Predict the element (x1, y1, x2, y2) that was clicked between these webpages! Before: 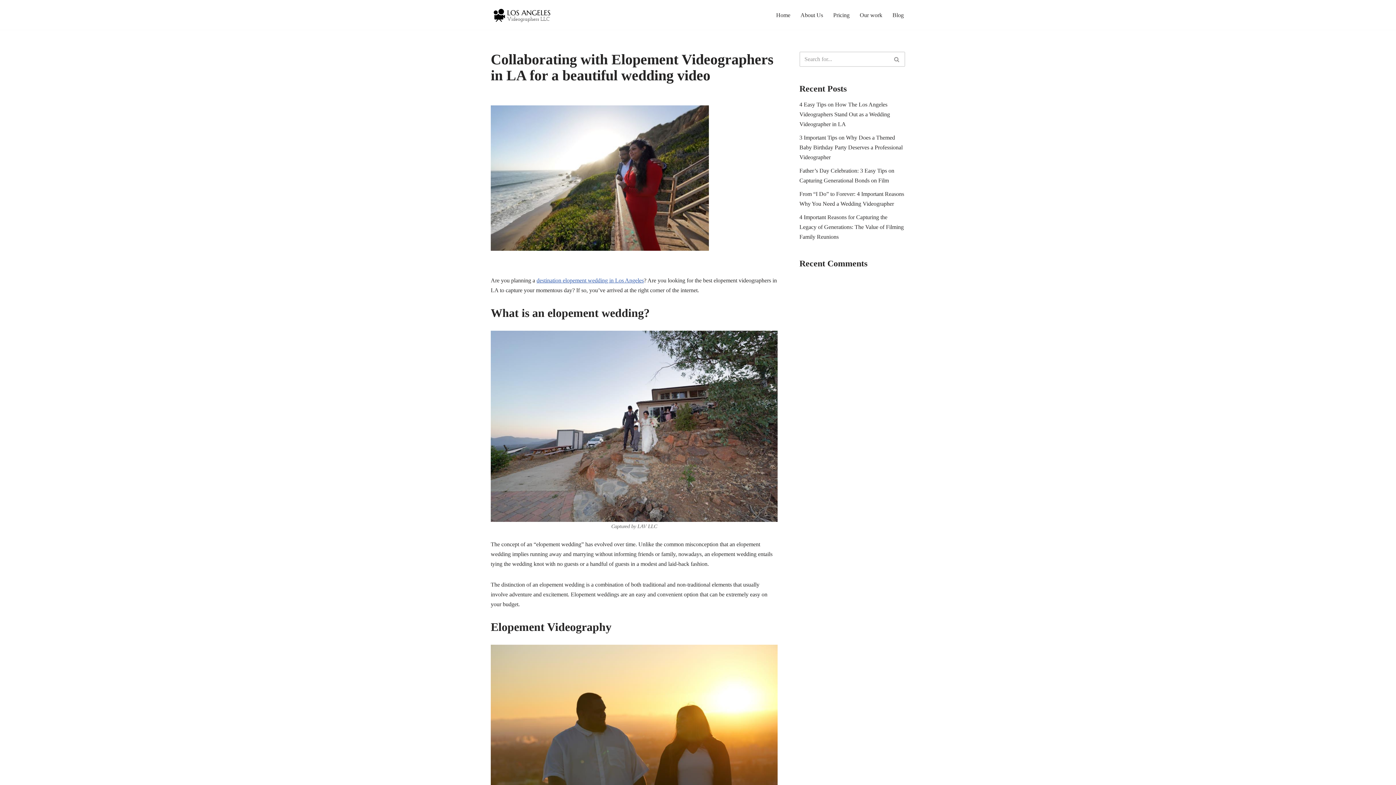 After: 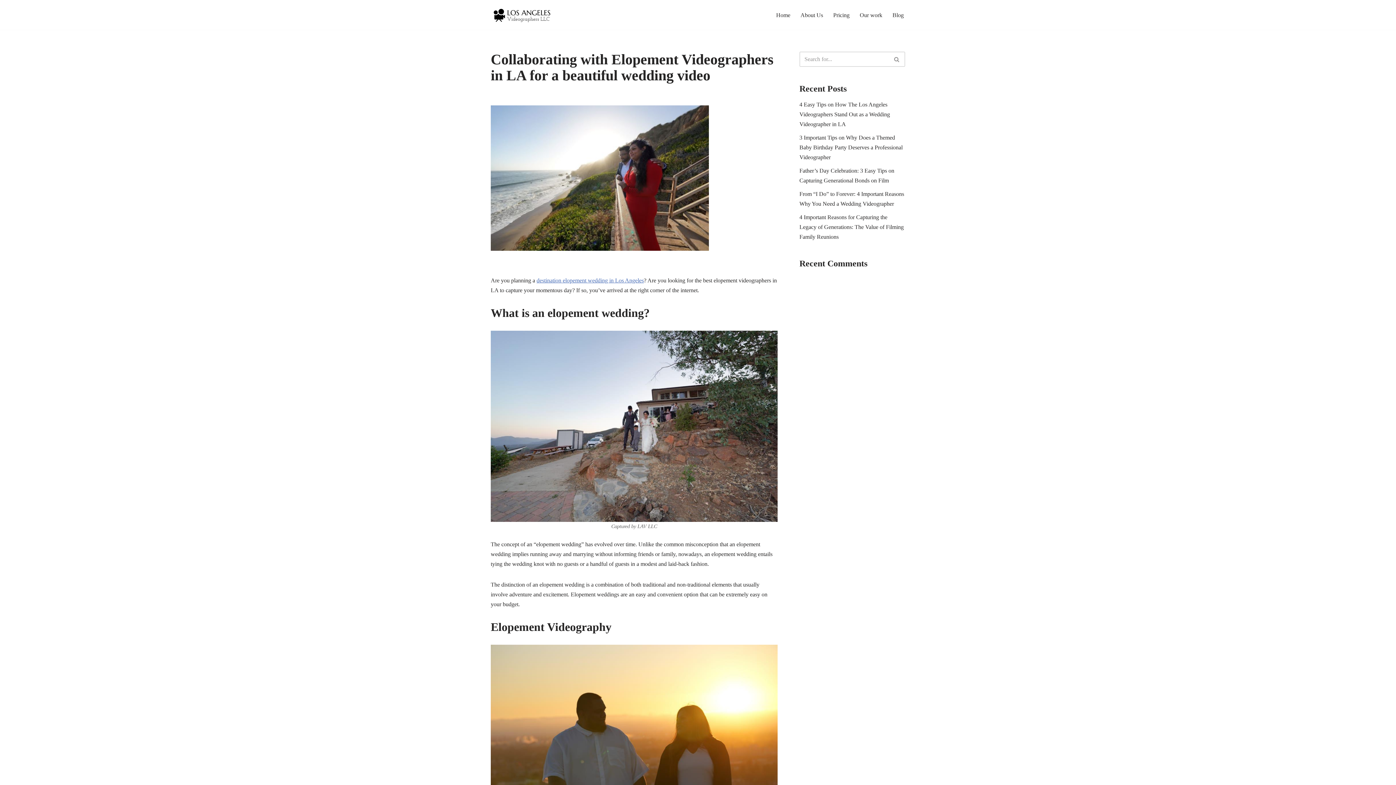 Action: label: destination elopement wedding in Los Angeles bbox: (536, 277, 644, 283)